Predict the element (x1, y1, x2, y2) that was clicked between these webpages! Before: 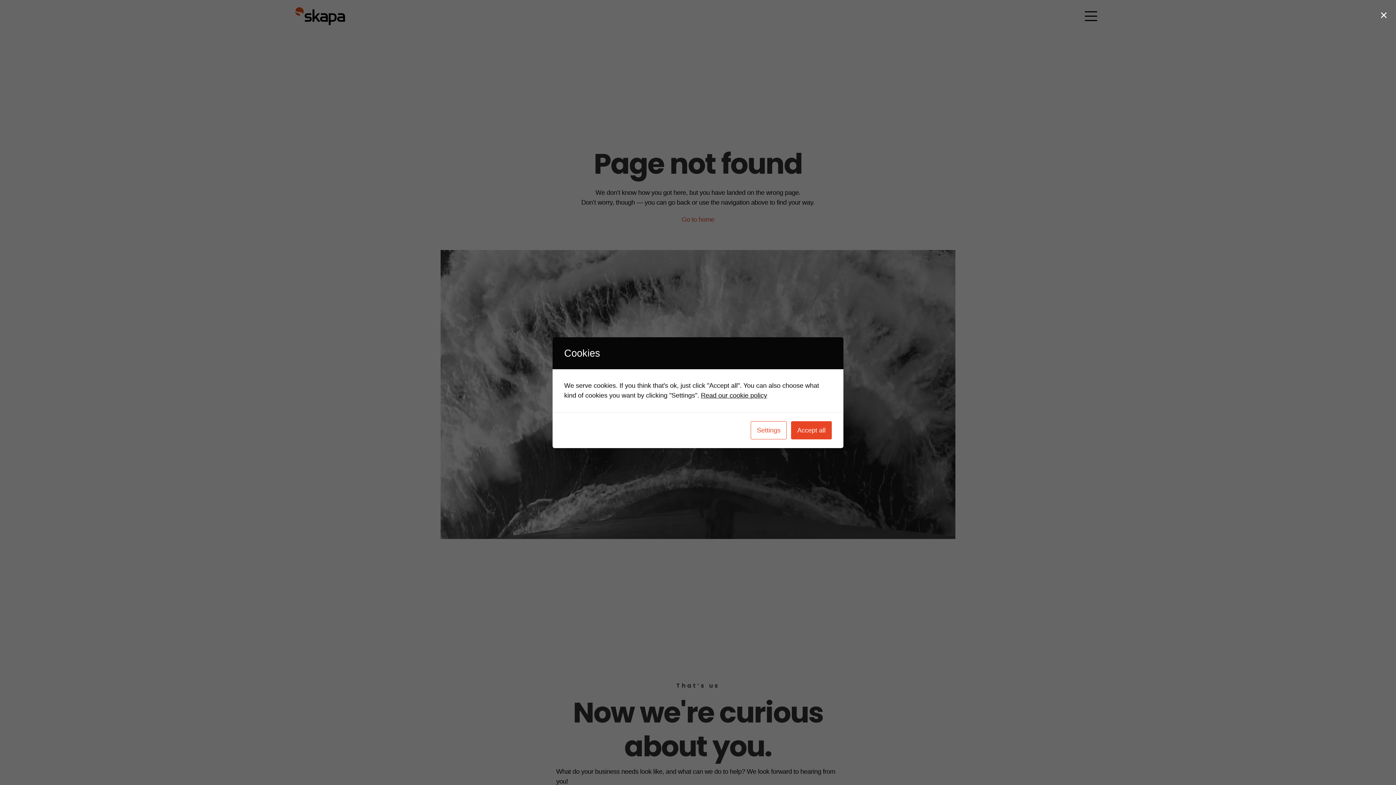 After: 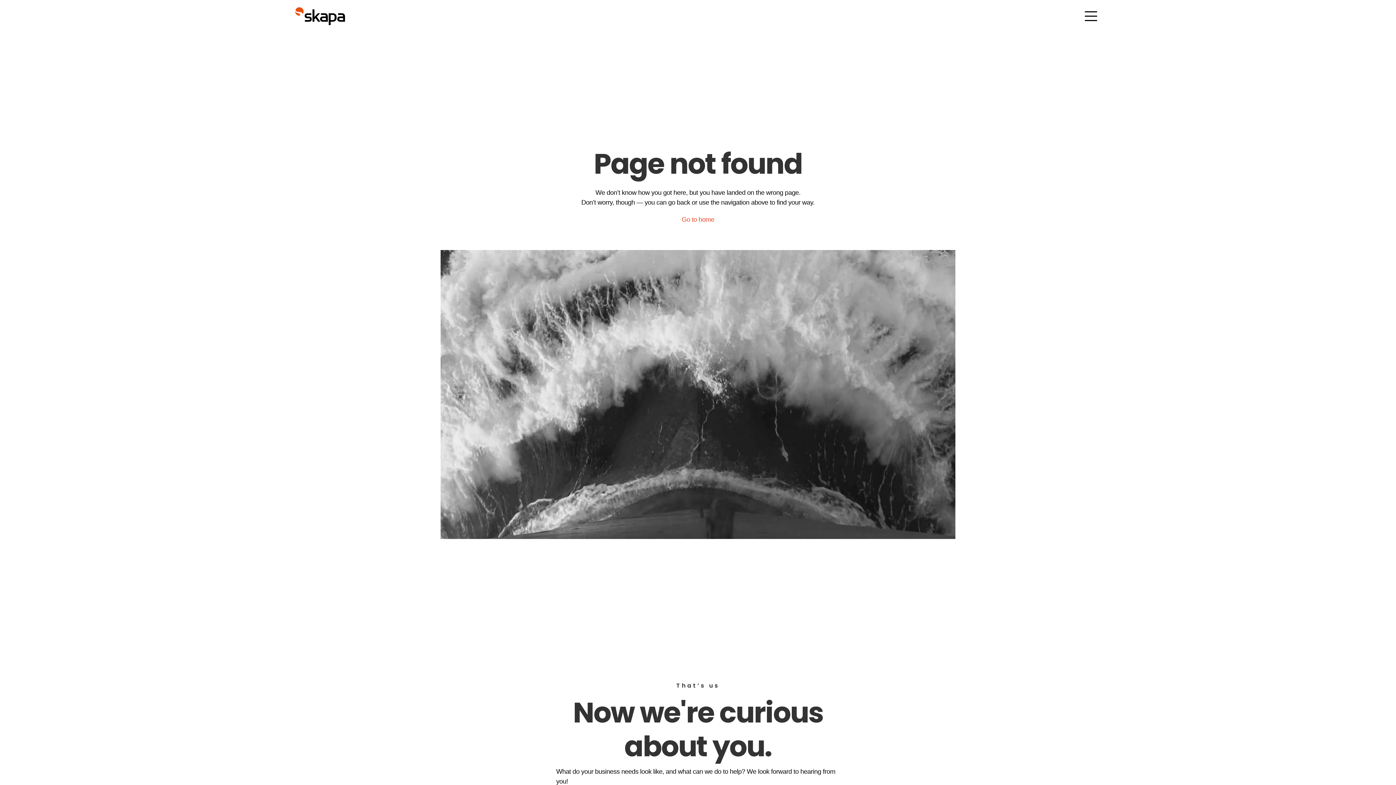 Action: bbox: (1377, 5, 1390, 25) label: ×